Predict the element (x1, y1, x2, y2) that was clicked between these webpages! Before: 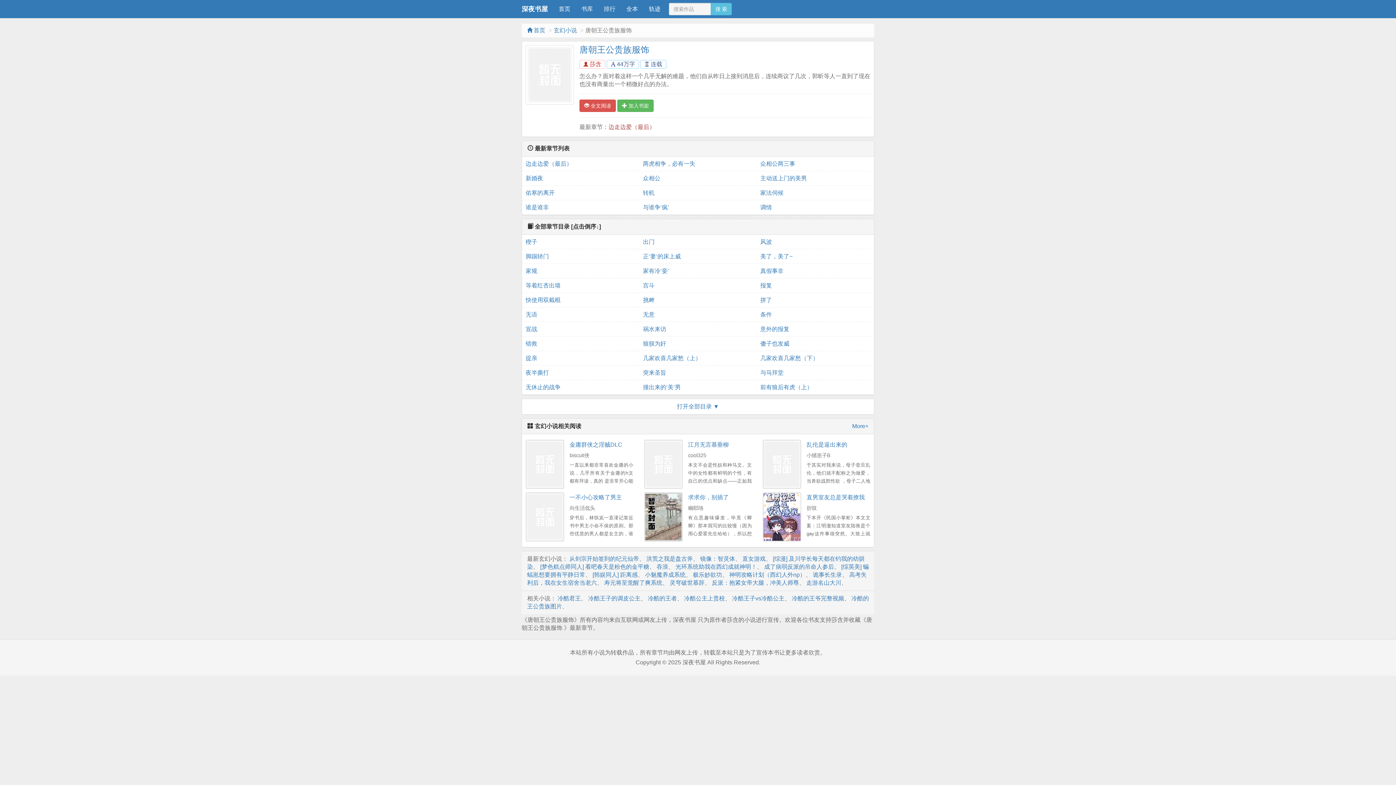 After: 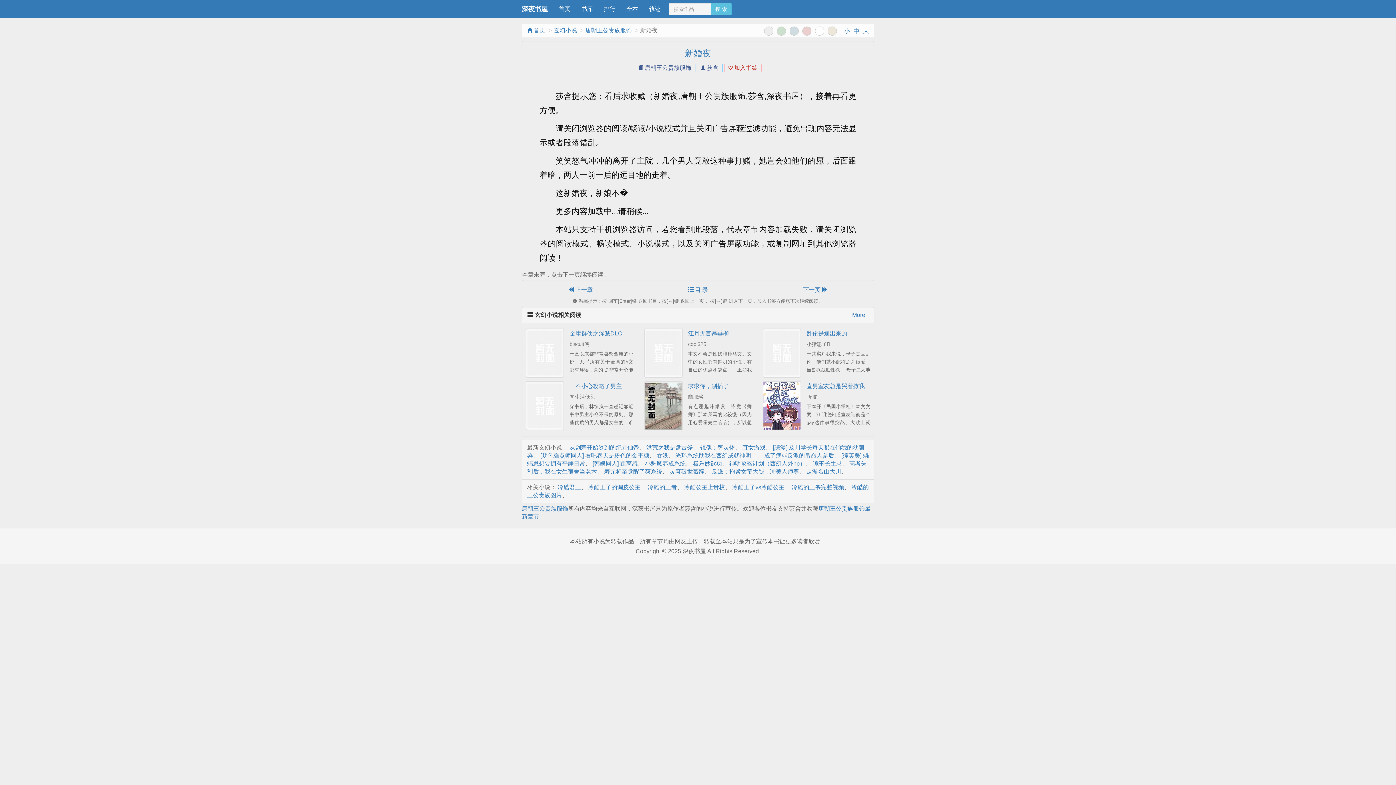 Action: label: 新婚夜 bbox: (525, 171, 635, 185)